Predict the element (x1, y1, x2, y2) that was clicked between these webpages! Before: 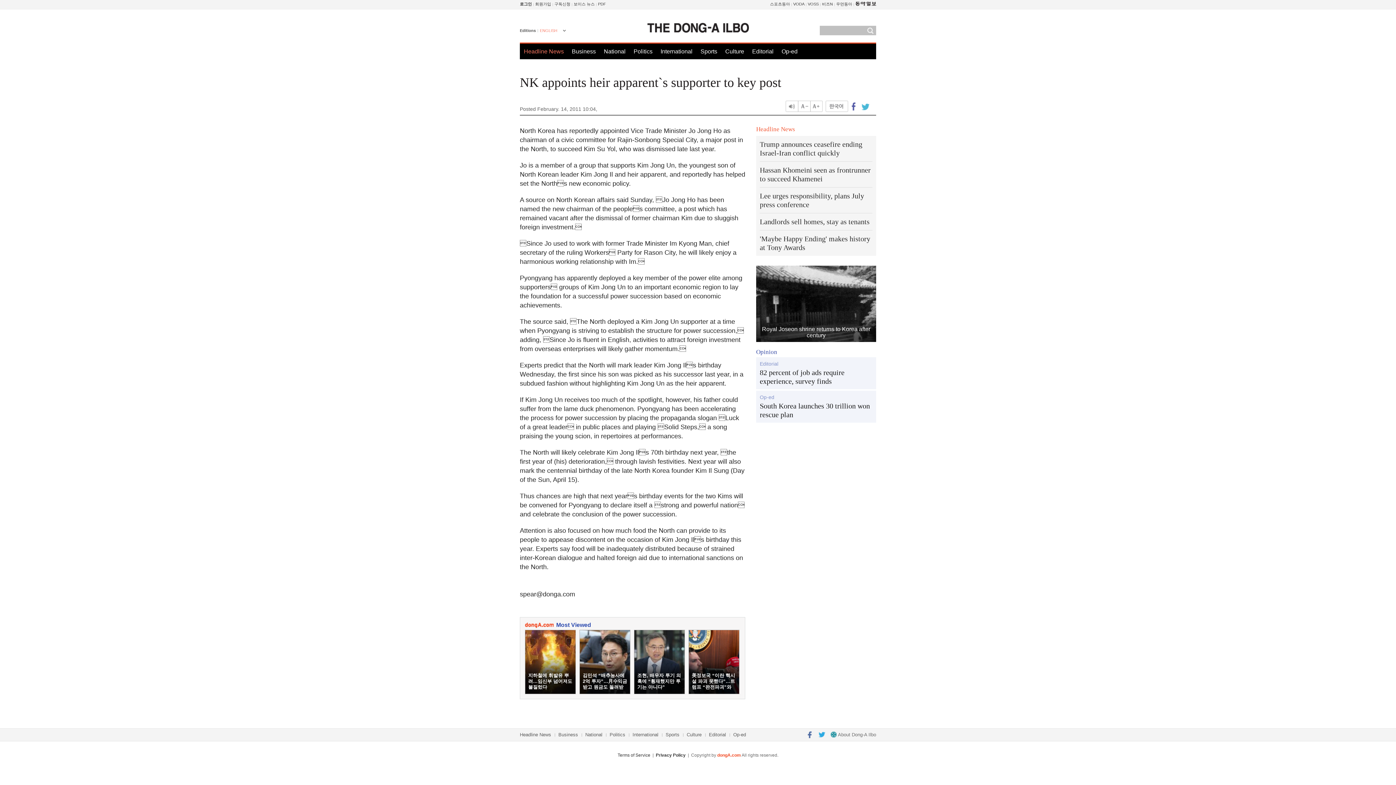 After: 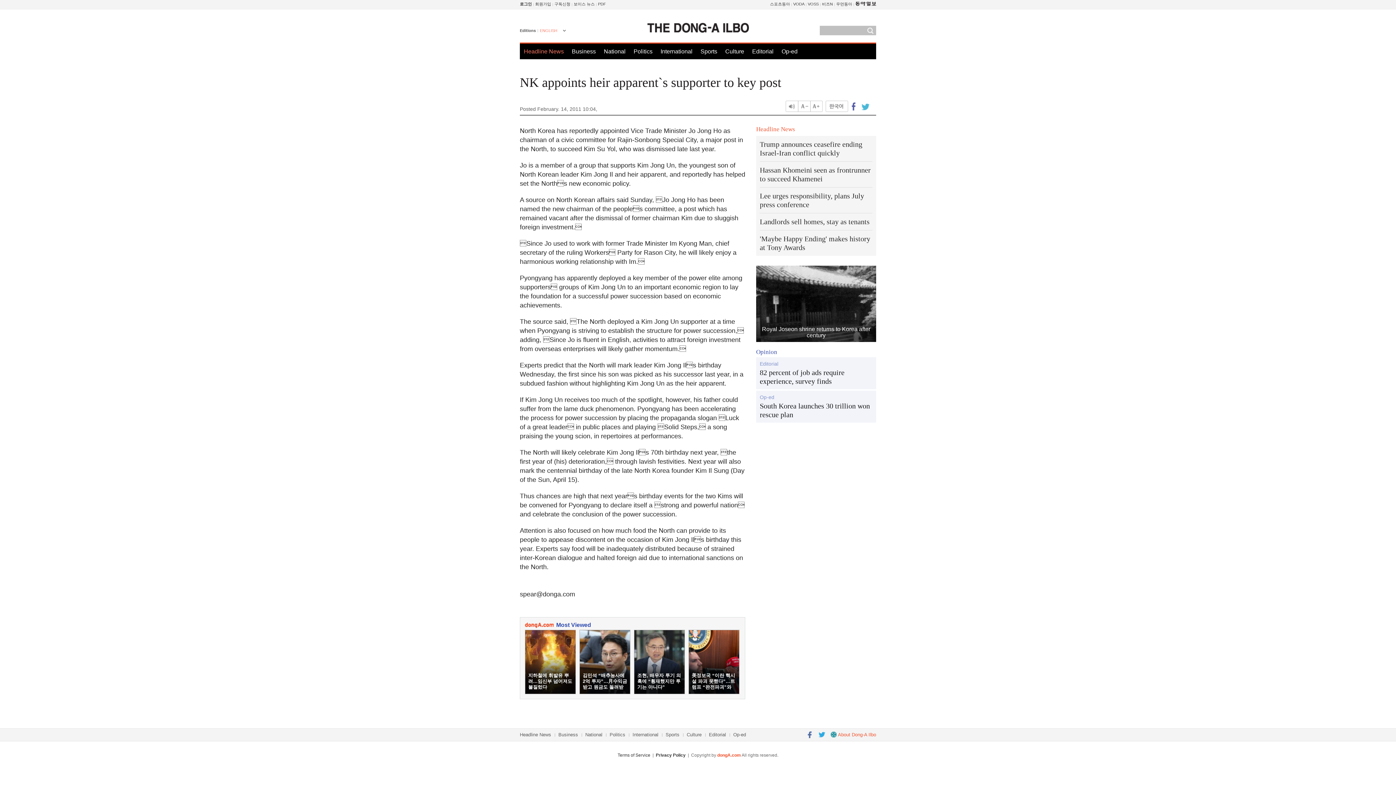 Action: label:  About Dong-A Ilbo bbox: (830, 732, 876, 737)